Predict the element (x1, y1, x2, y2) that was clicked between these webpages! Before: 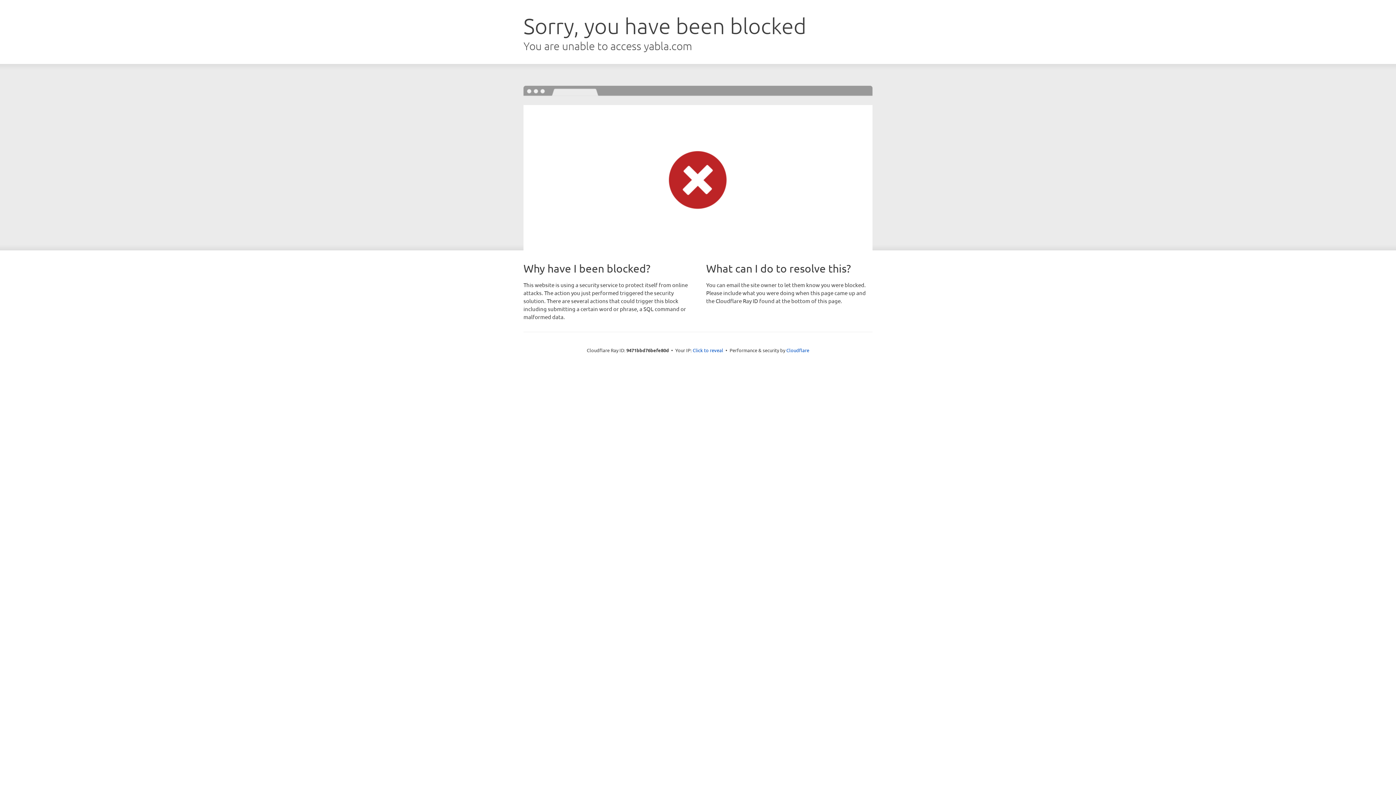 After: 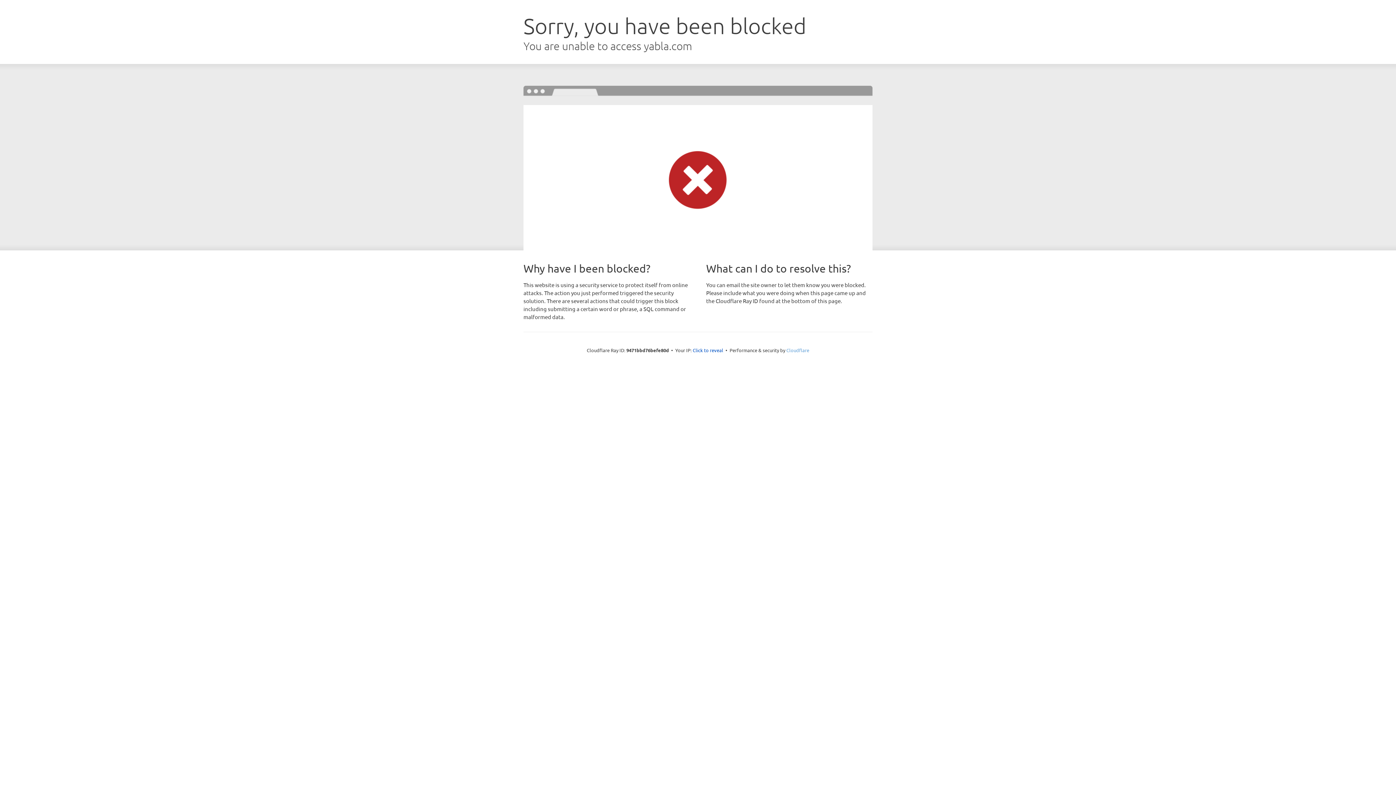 Action: label: Cloudflare bbox: (786, 347, 809, 353)